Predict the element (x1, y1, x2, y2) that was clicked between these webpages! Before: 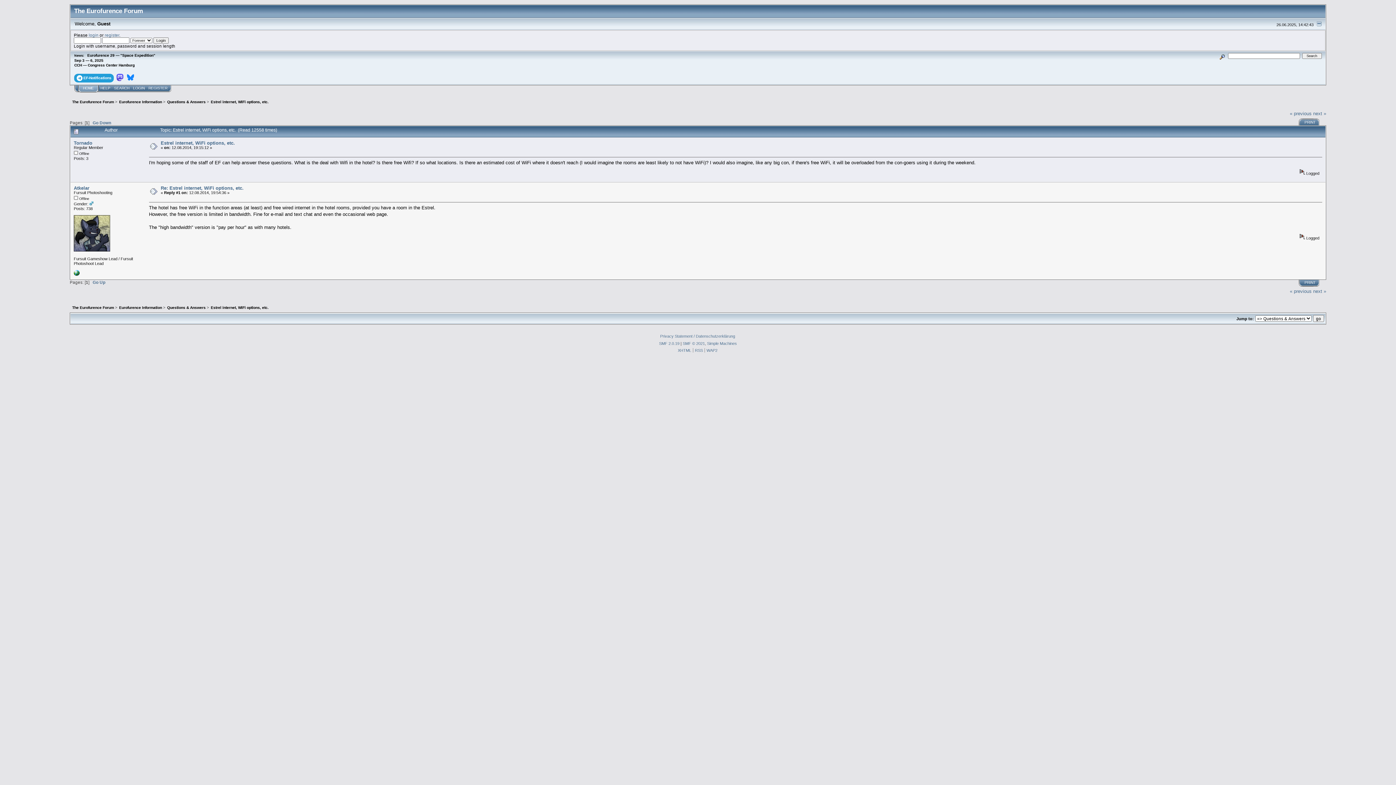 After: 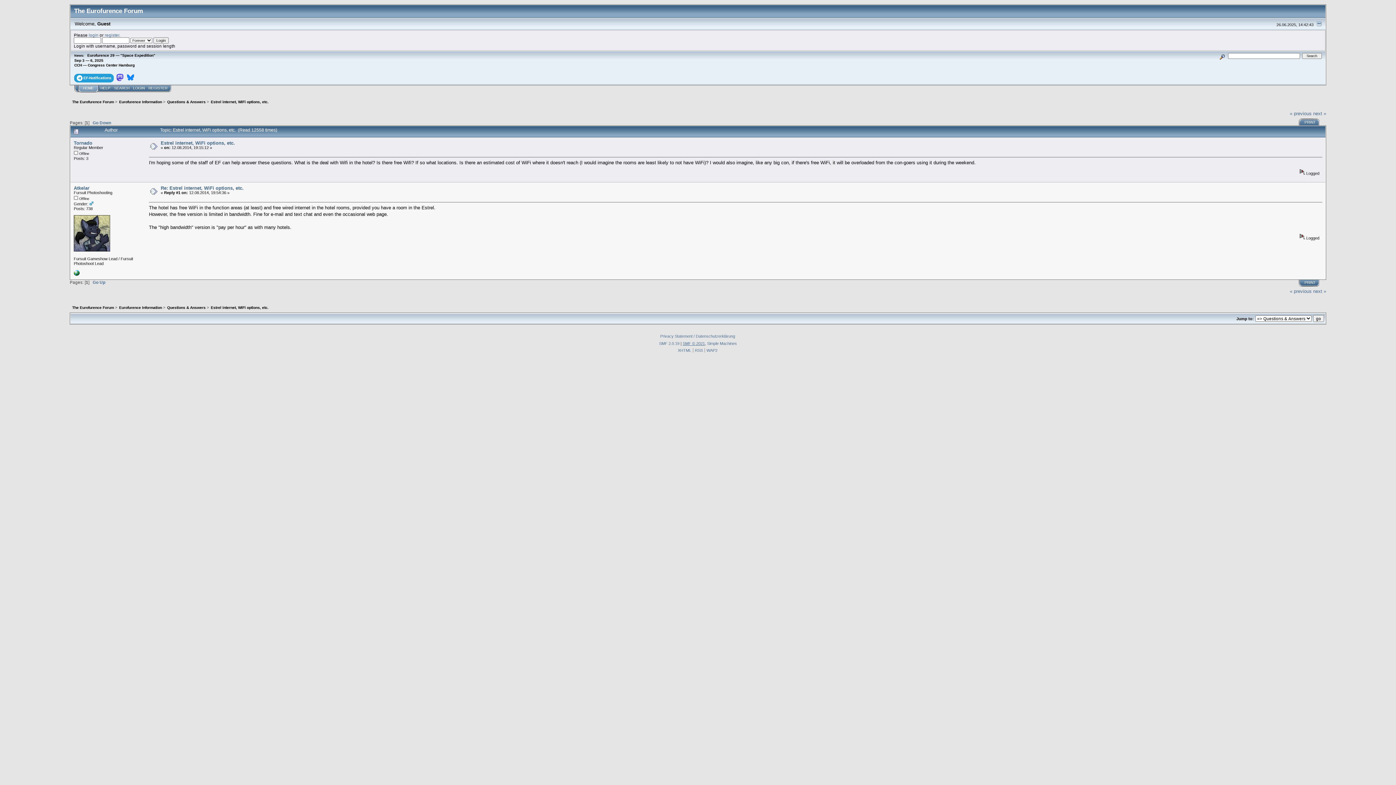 Action: label: SMF © 2021 bbox: (682, 341, 705, 345)